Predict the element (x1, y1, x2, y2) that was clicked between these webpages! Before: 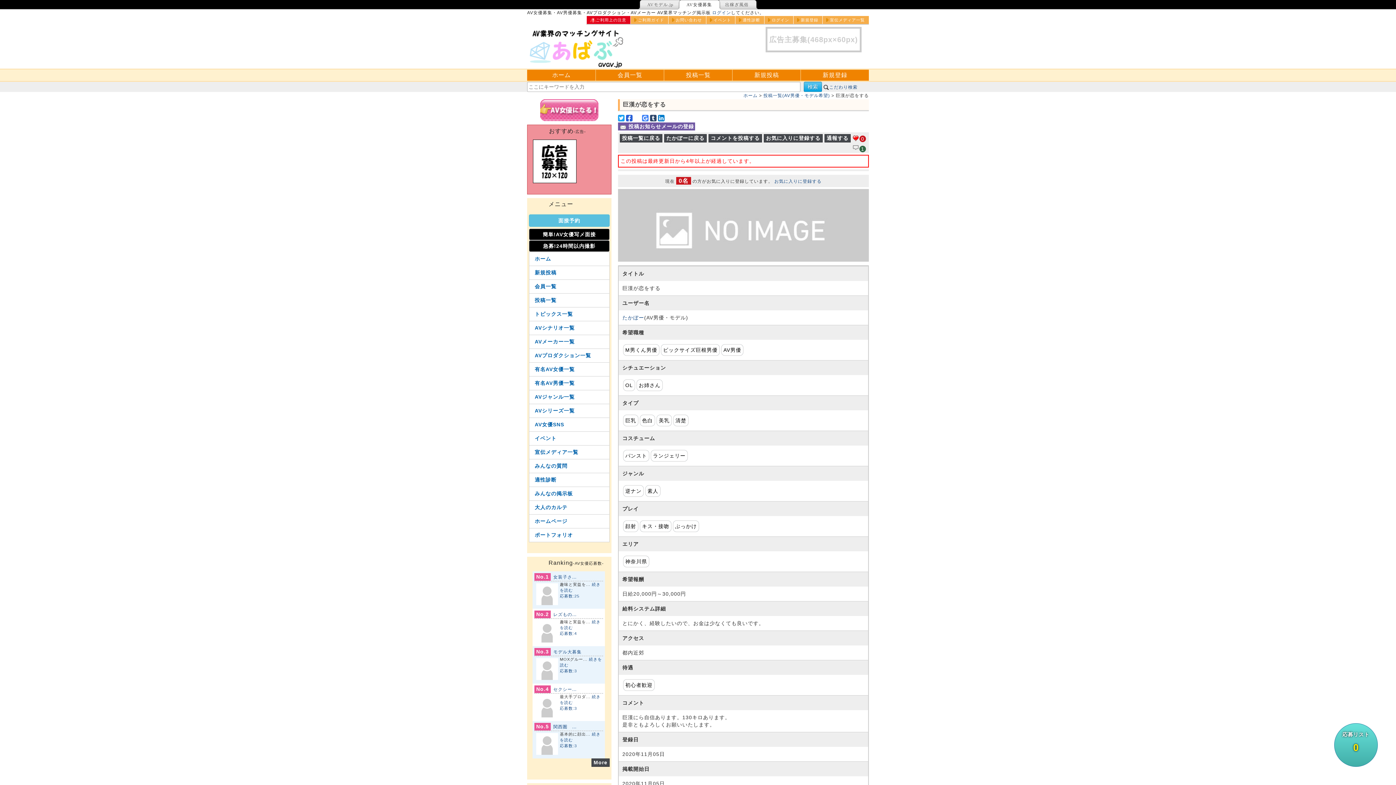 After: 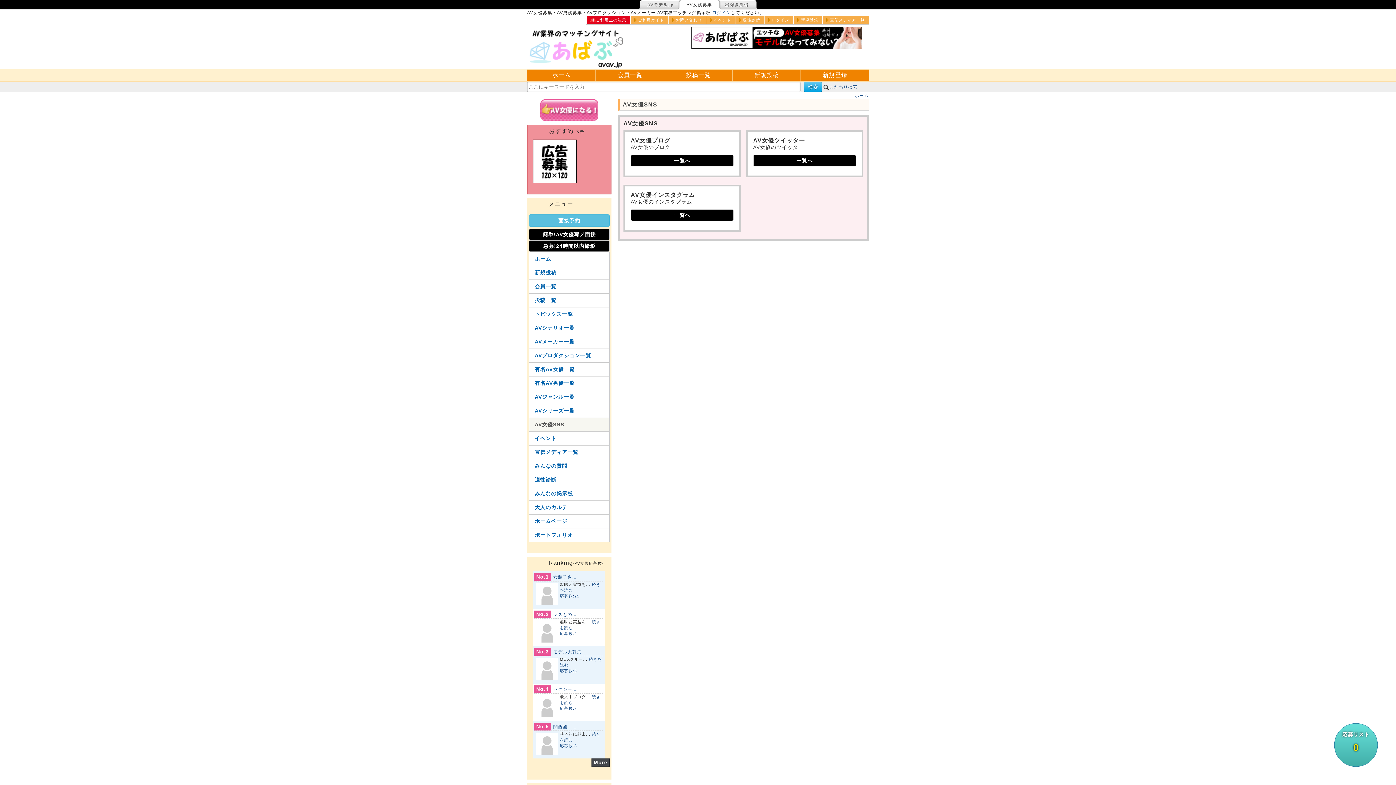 Action: bbox: (529, 418, 609, 431) label: AV女優SNS